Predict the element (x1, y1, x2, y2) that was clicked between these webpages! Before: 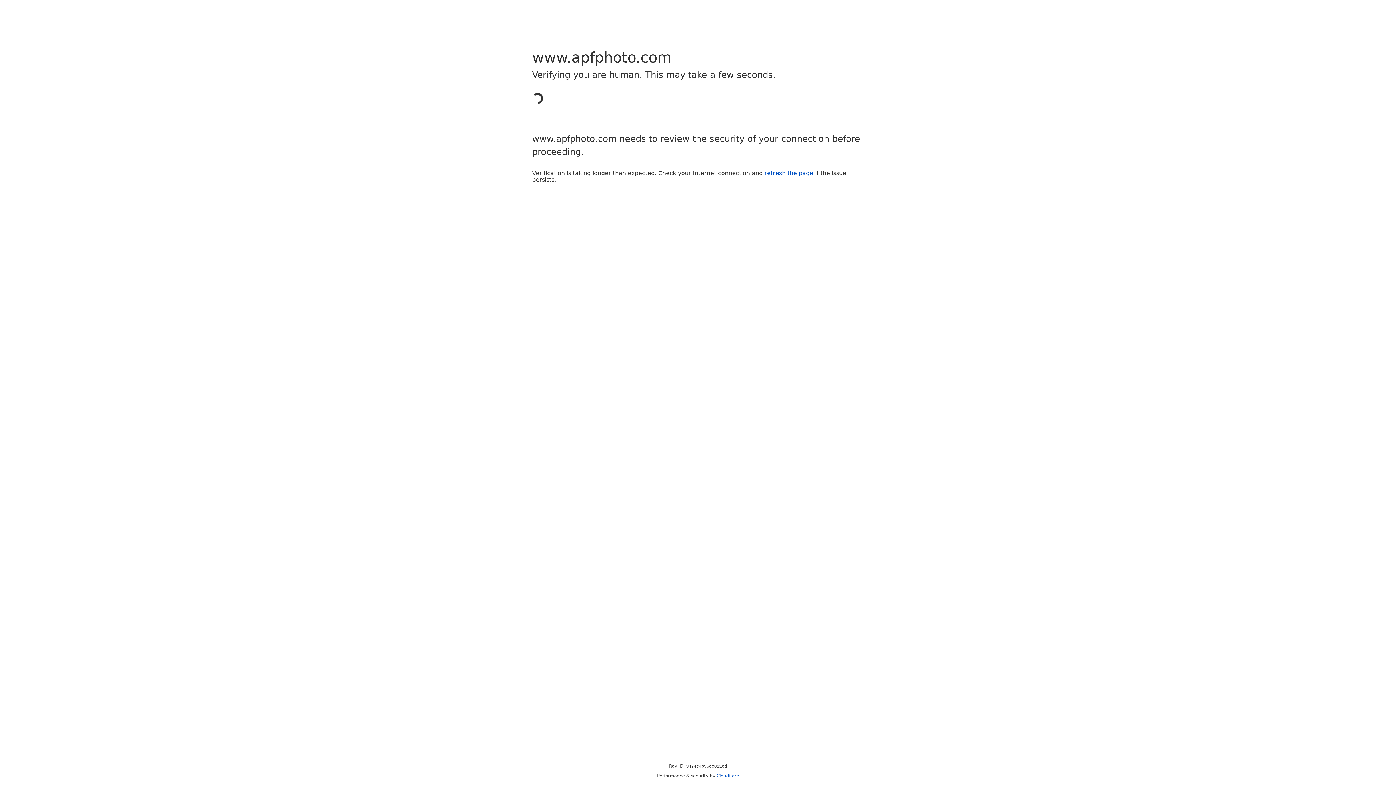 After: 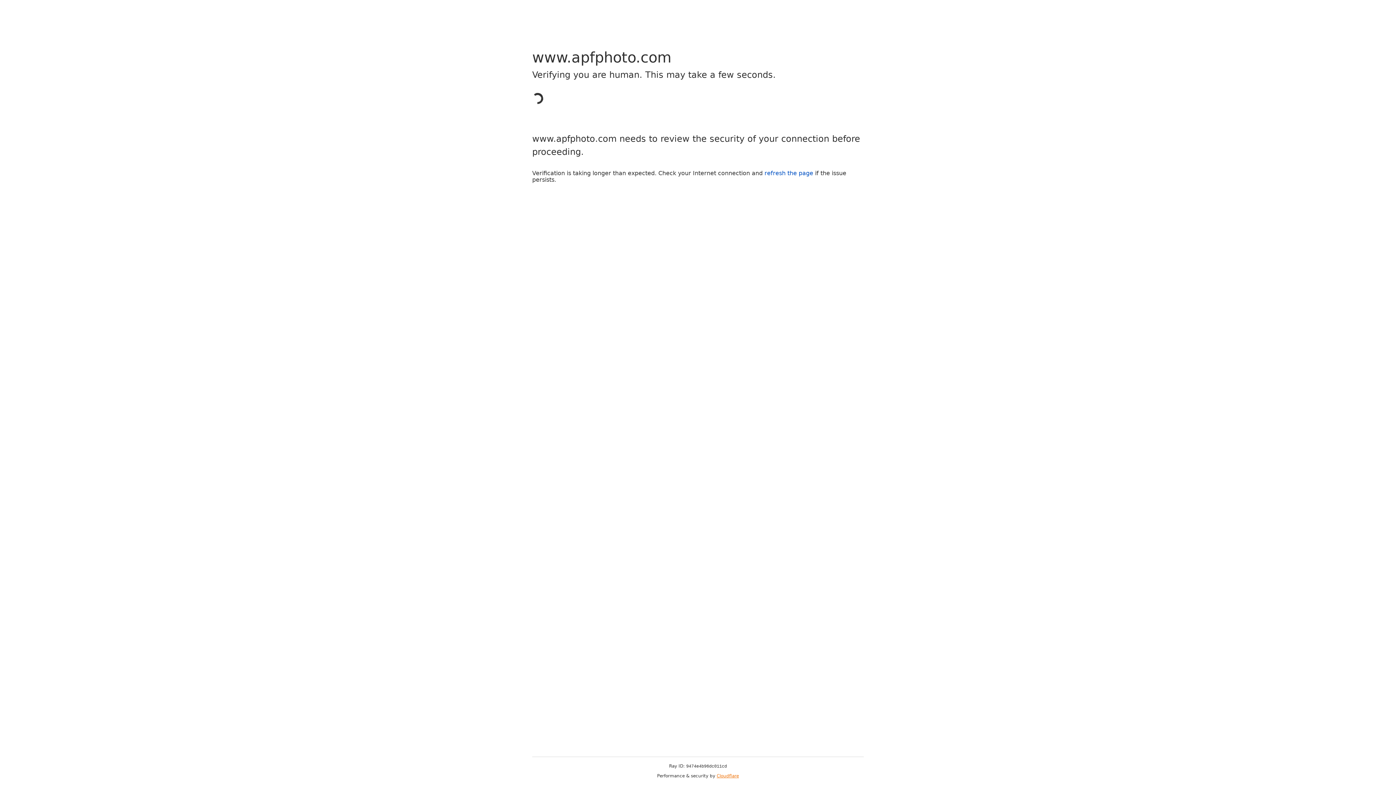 Action: label: Cloudflare bbox: (716, 773, 739, 778)